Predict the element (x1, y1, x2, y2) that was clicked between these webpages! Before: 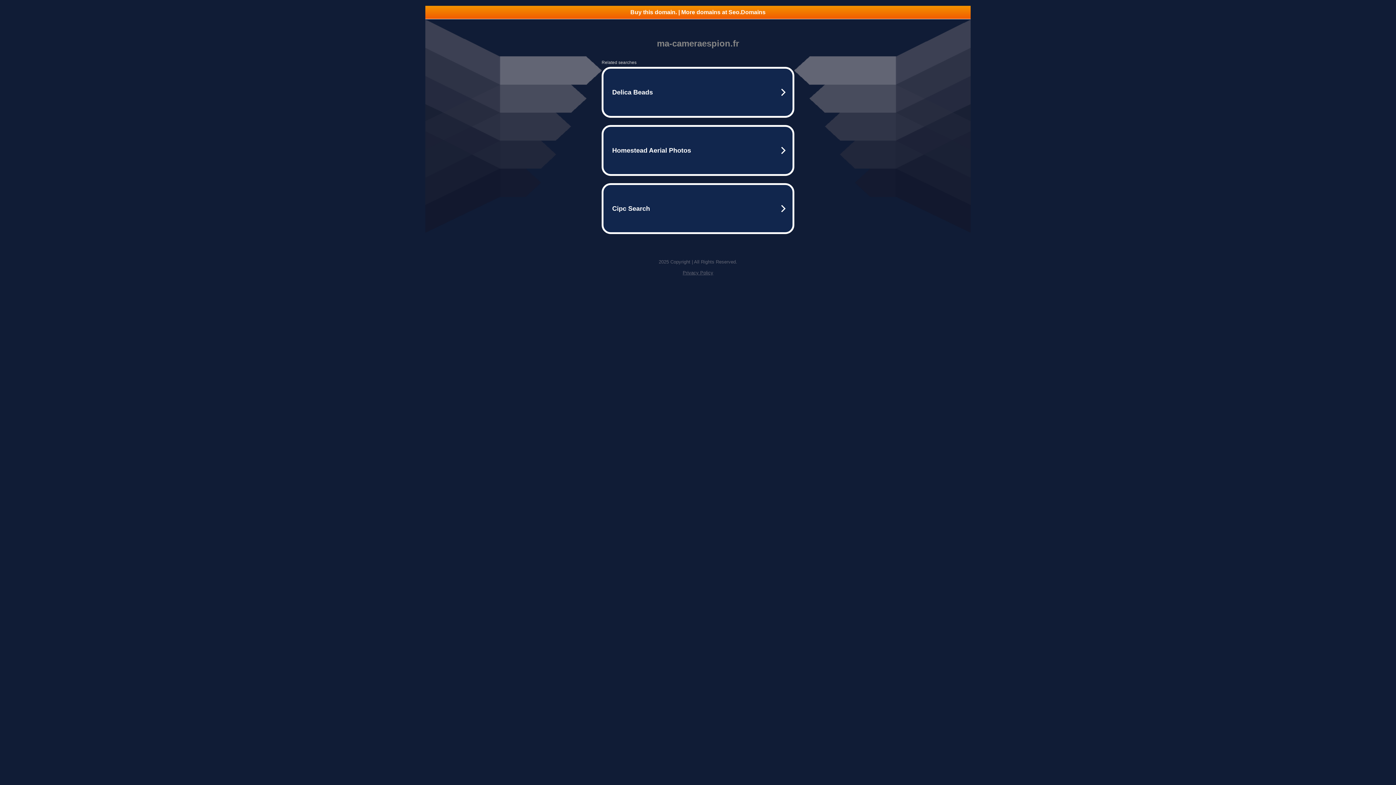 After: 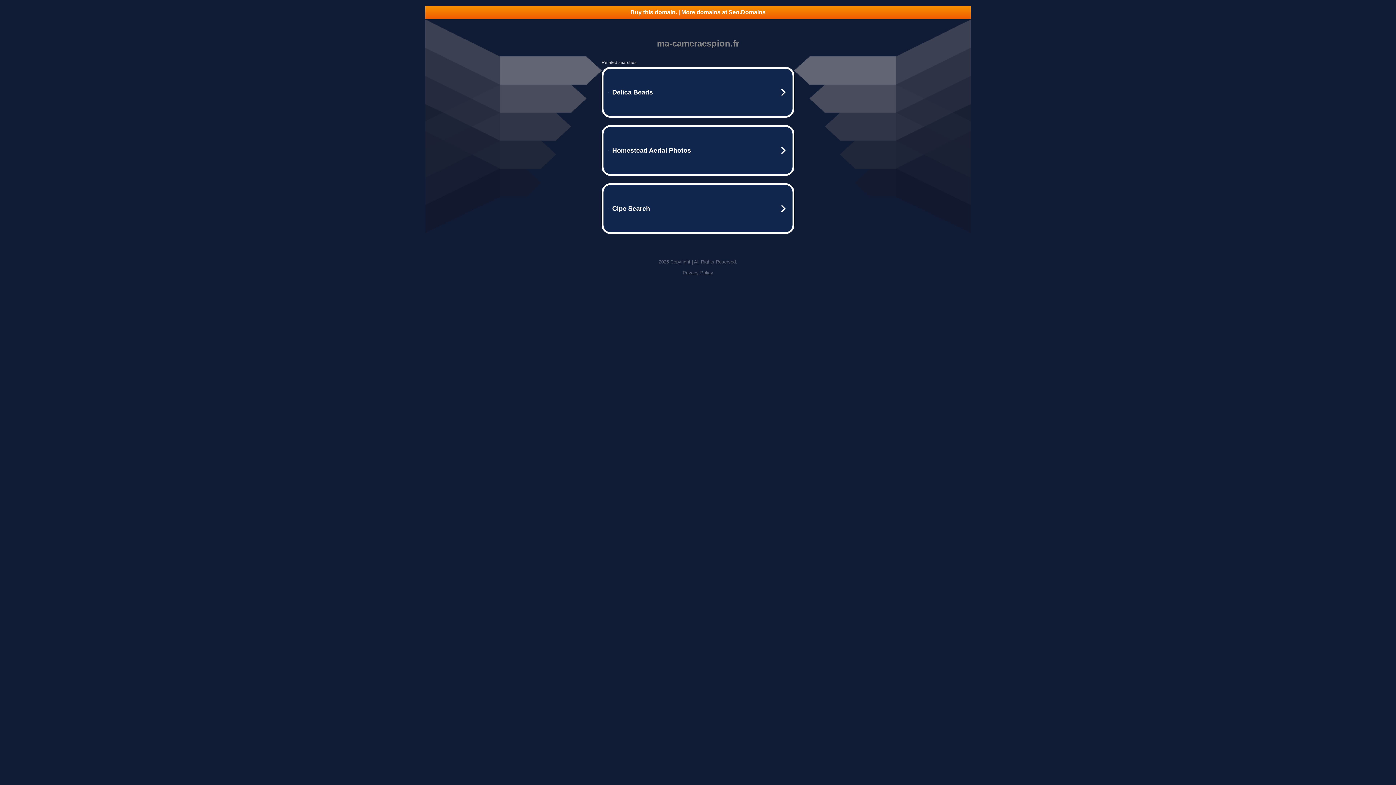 Action: bbox: (425, 5, 970, 18) label: Buy this domain. | More domains at Seo.Domains